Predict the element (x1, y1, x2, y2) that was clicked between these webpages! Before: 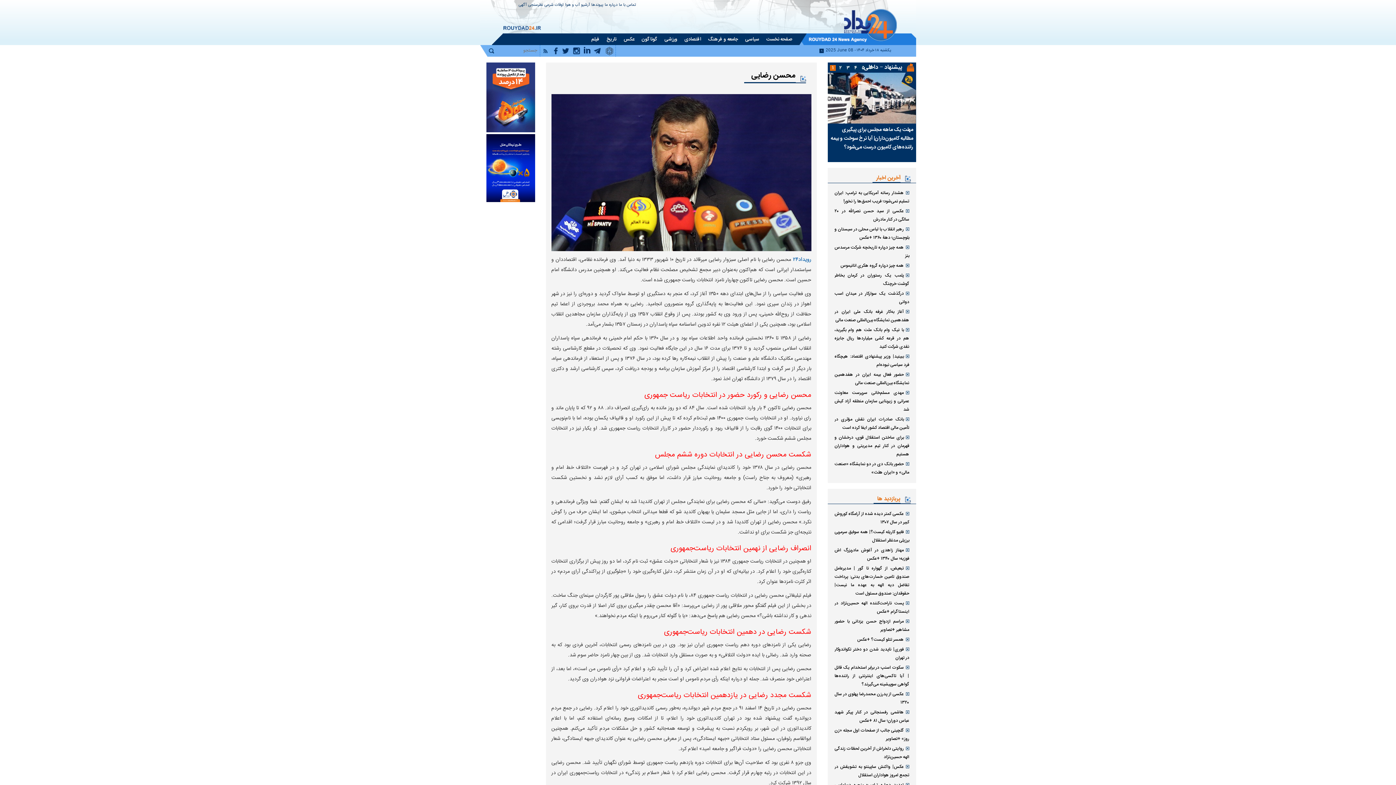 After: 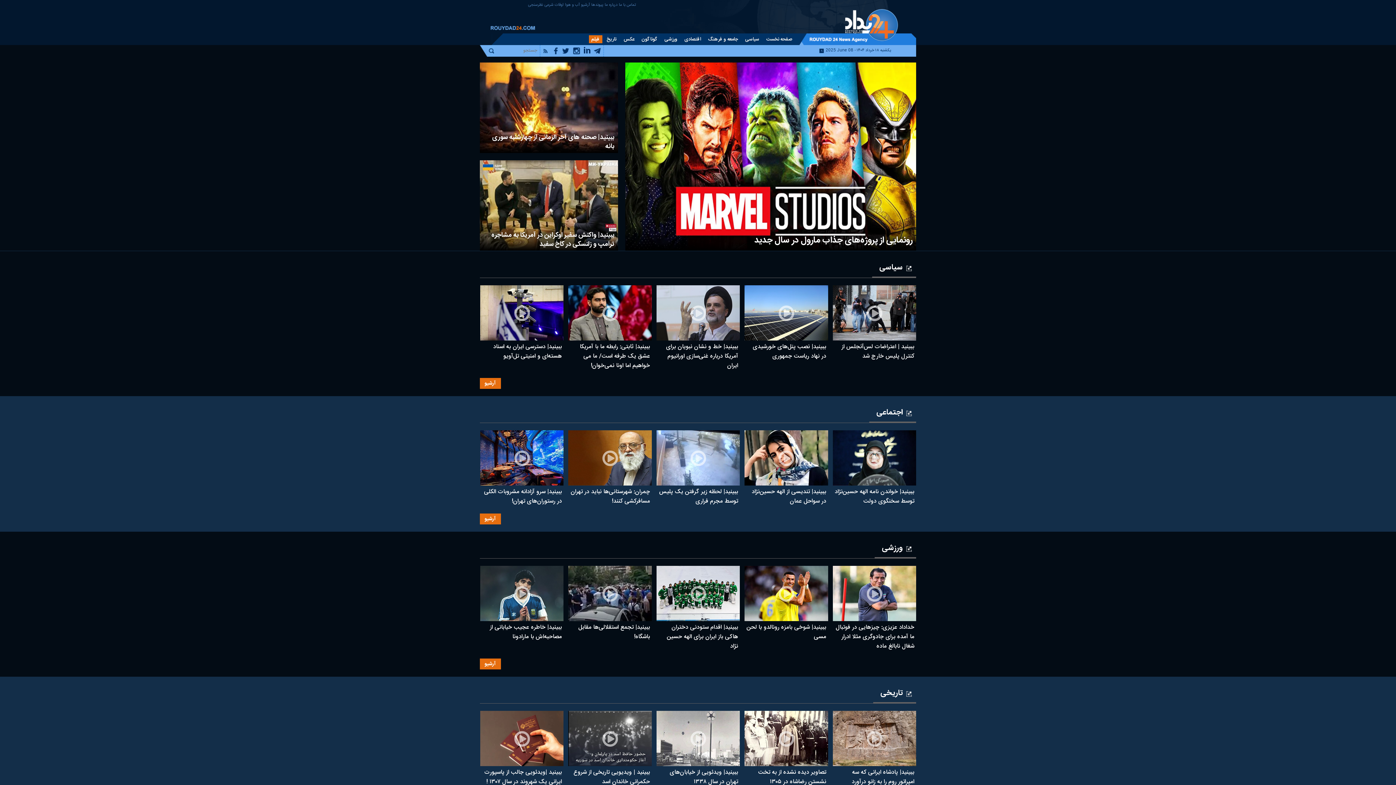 Action: bbox: (588, 35, 602, 43) label: فیلم